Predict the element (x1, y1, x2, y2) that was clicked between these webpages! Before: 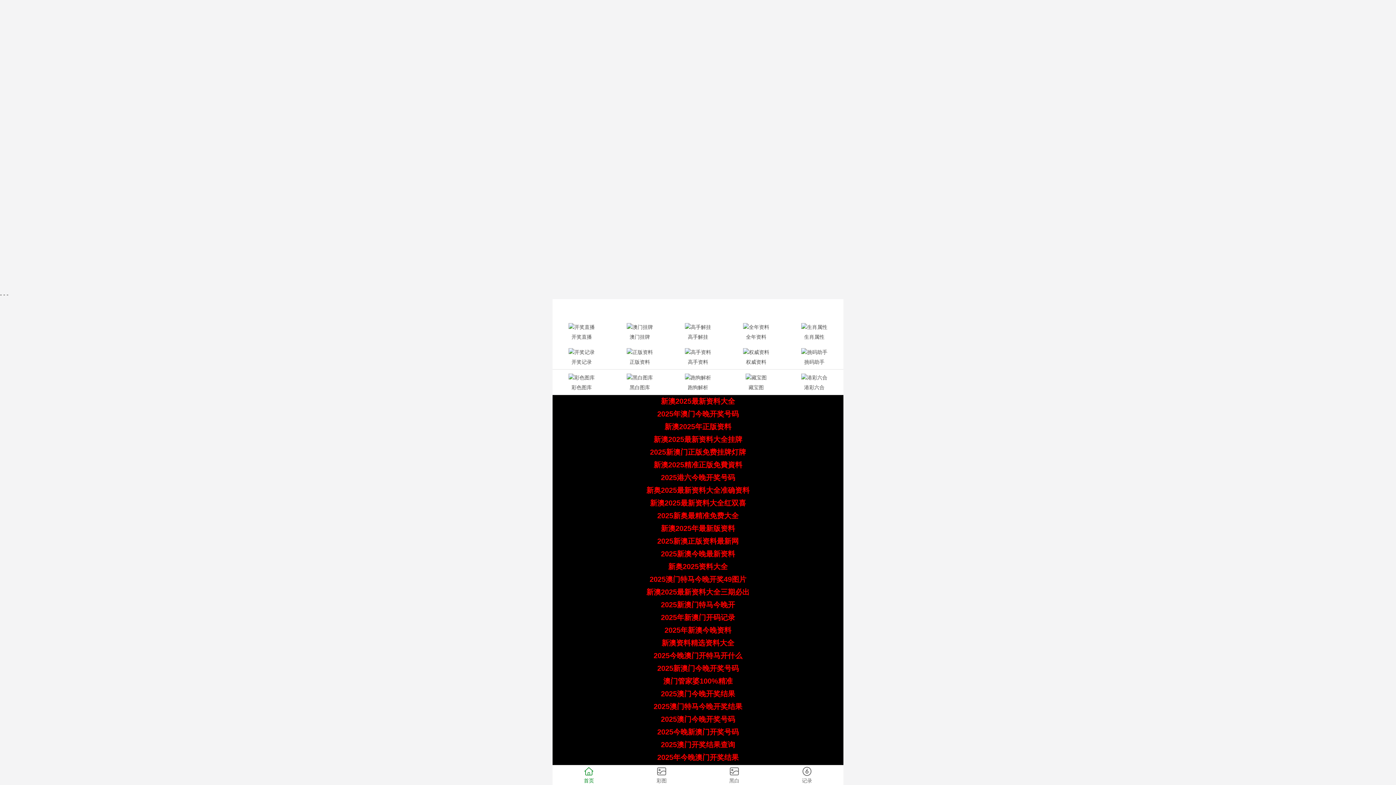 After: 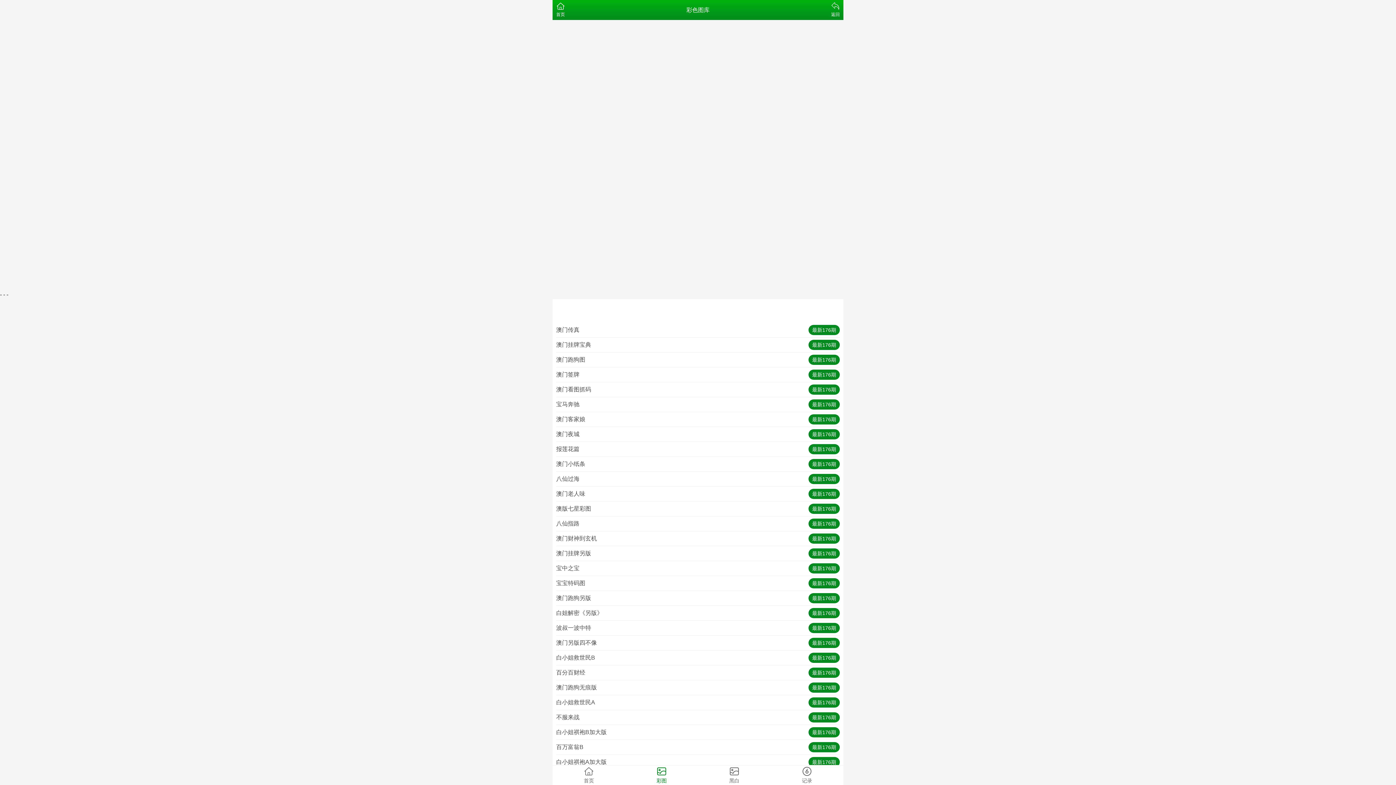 Action: bbox: (625, 765, 698, 785) label: 彩图